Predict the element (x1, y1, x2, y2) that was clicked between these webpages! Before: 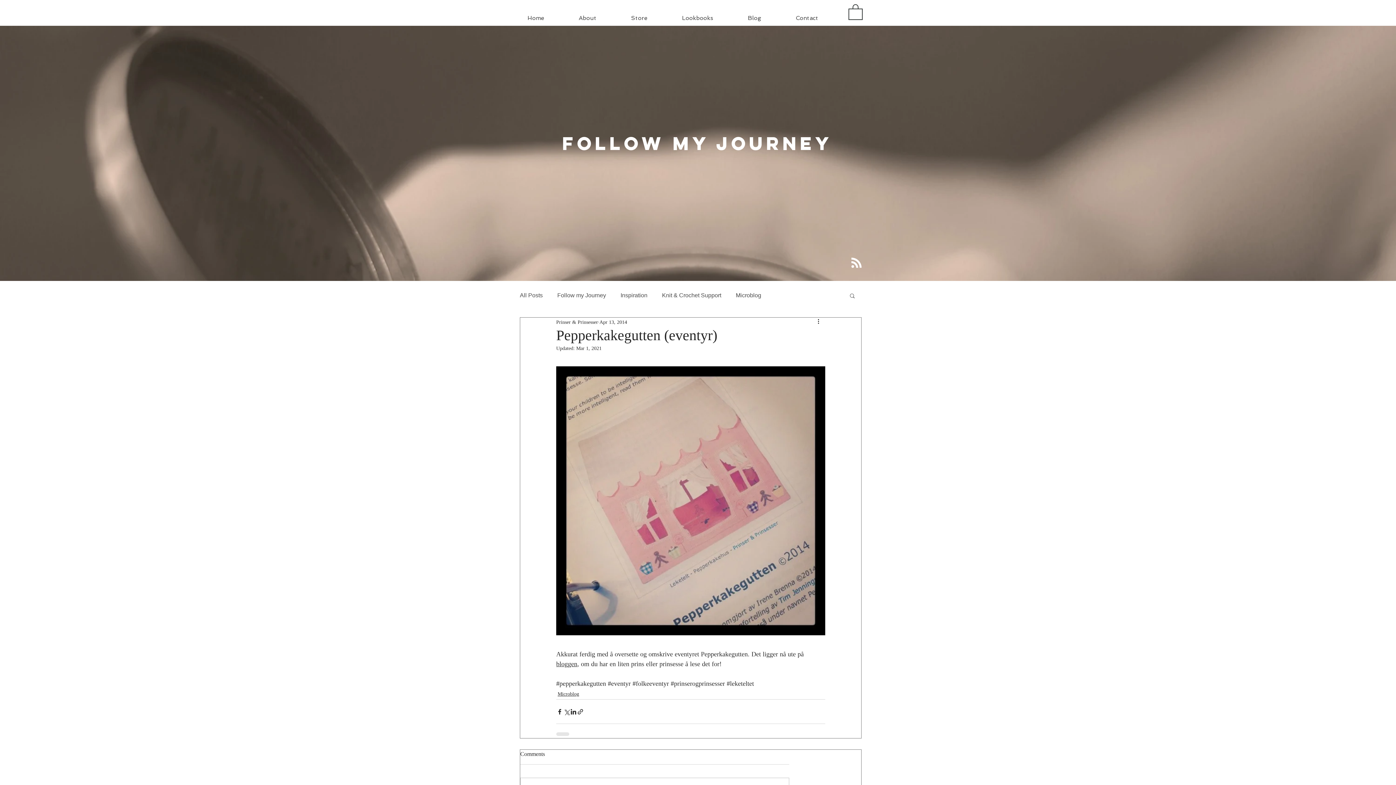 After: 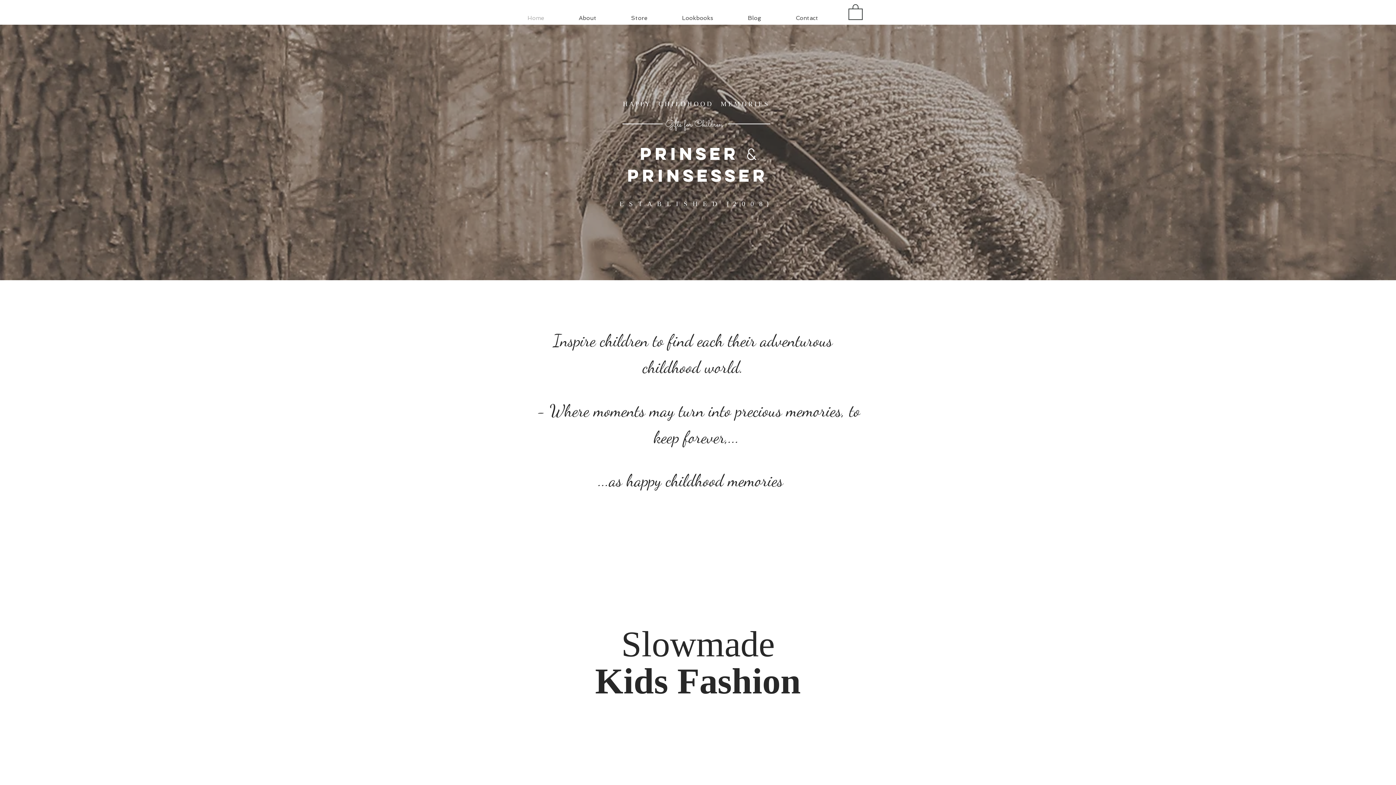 Action: label: Home bbox: (520, 9, 571, 27)